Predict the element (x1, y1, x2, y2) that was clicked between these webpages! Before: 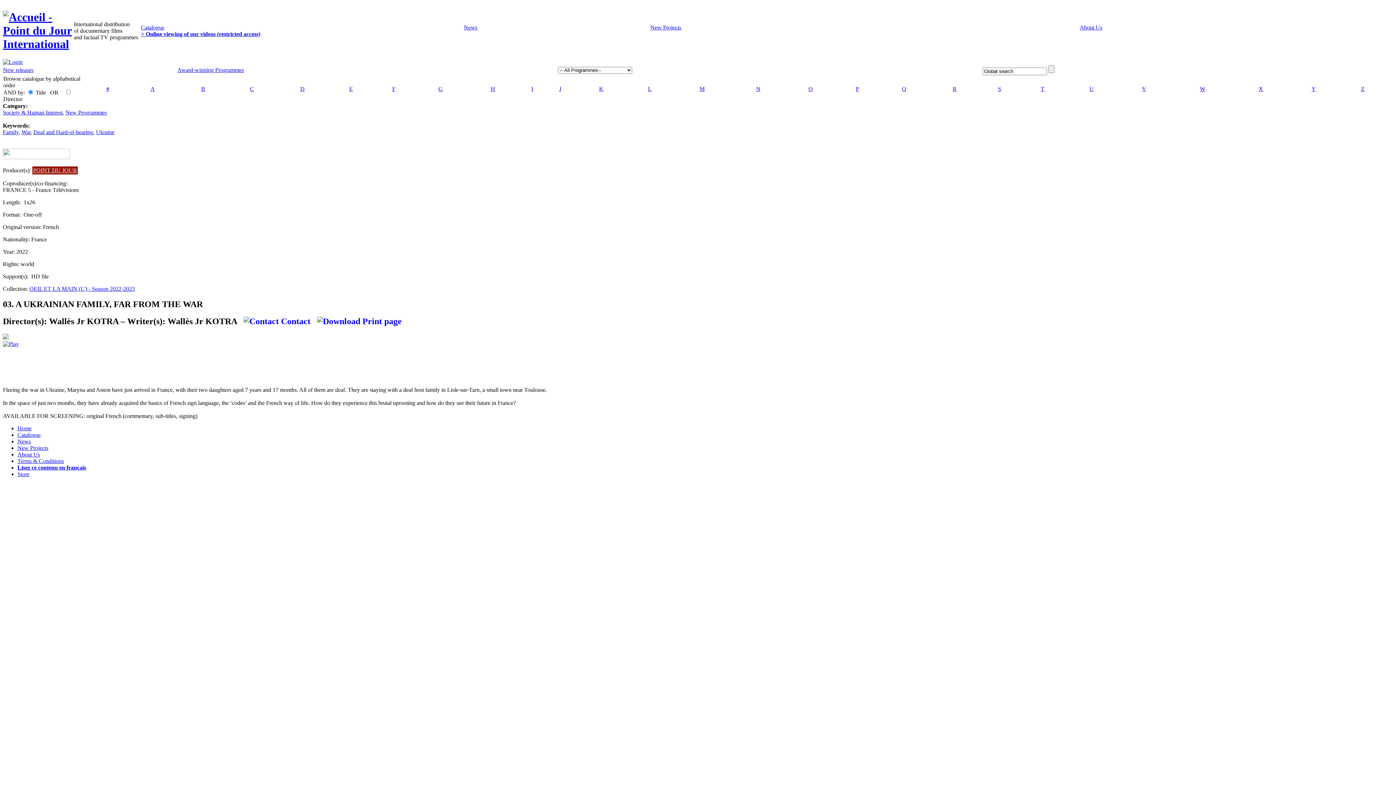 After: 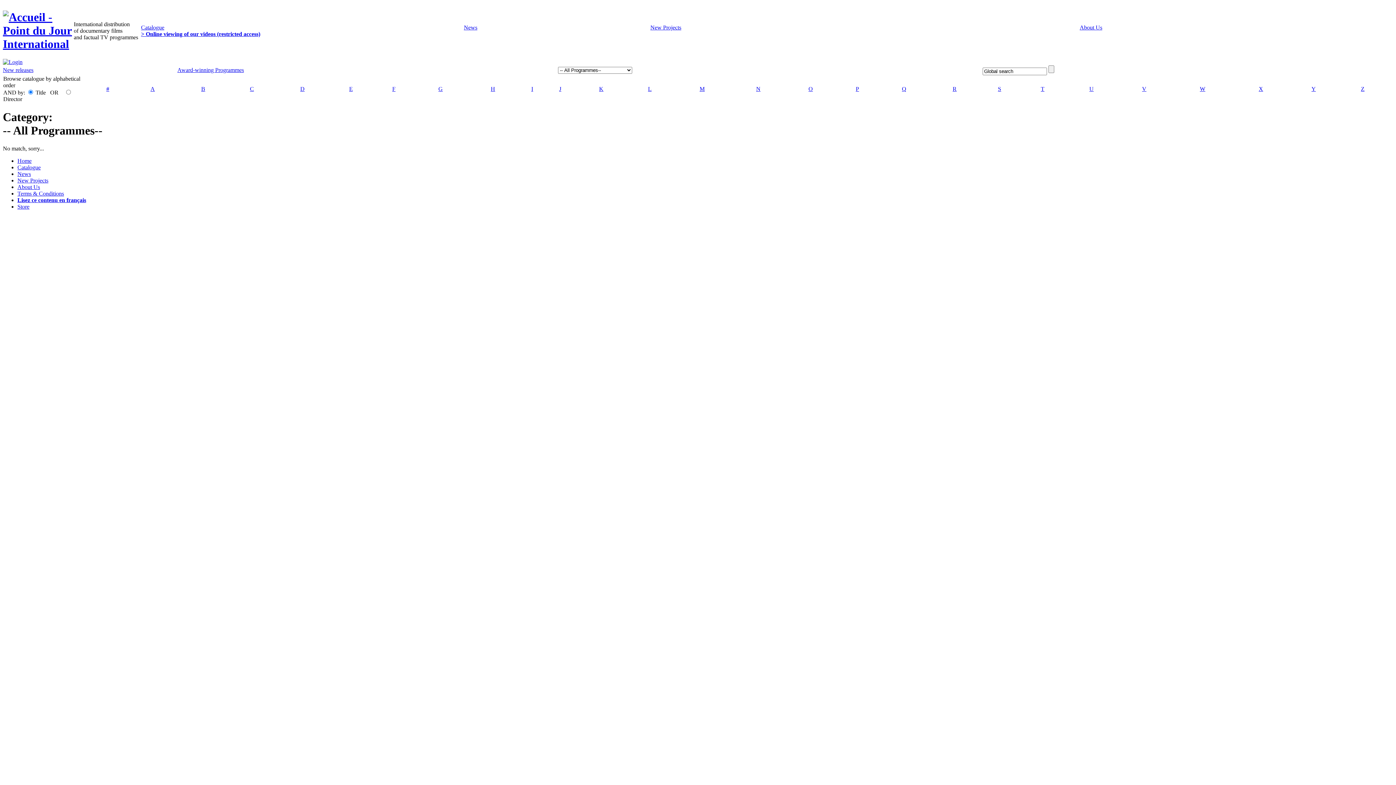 Action: bbox: (1259, 85, 1263, 92) label: X